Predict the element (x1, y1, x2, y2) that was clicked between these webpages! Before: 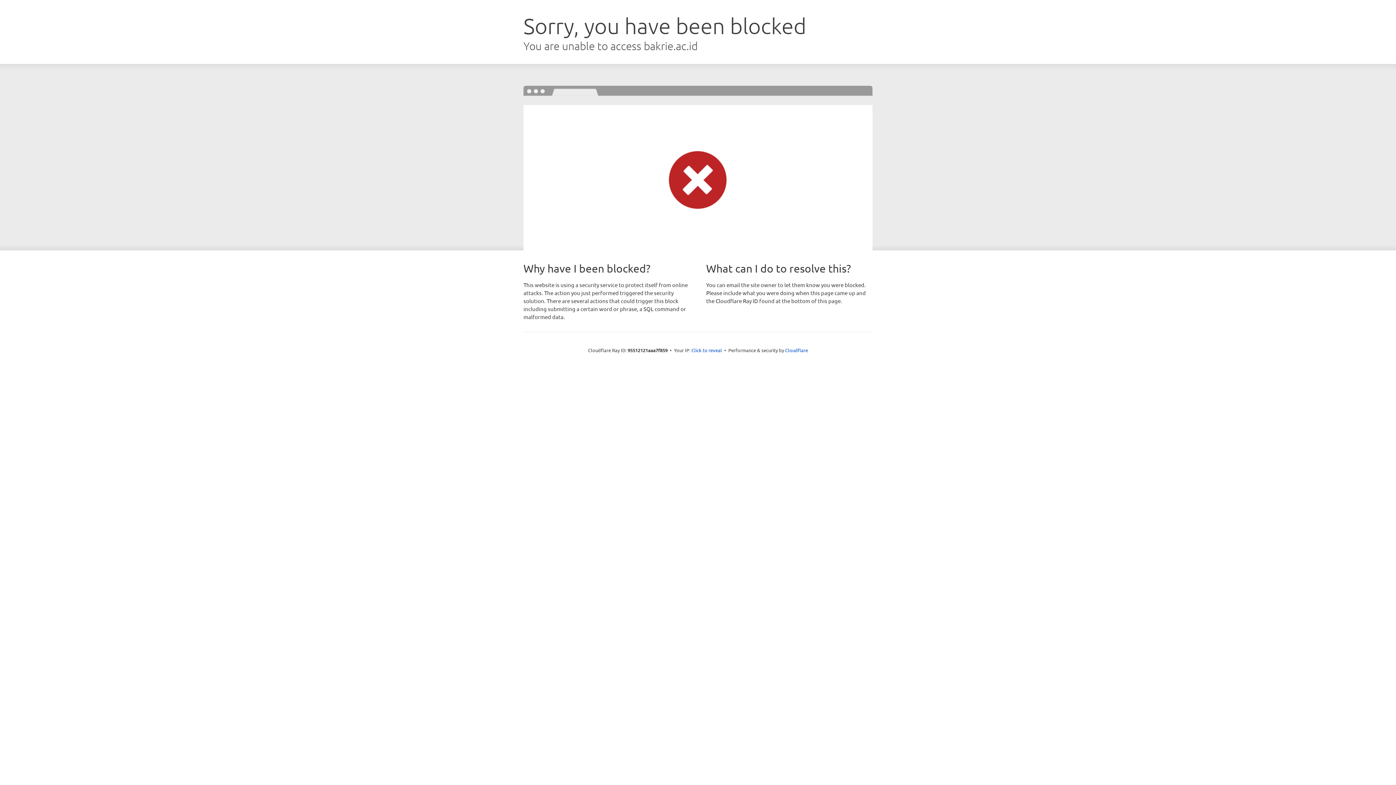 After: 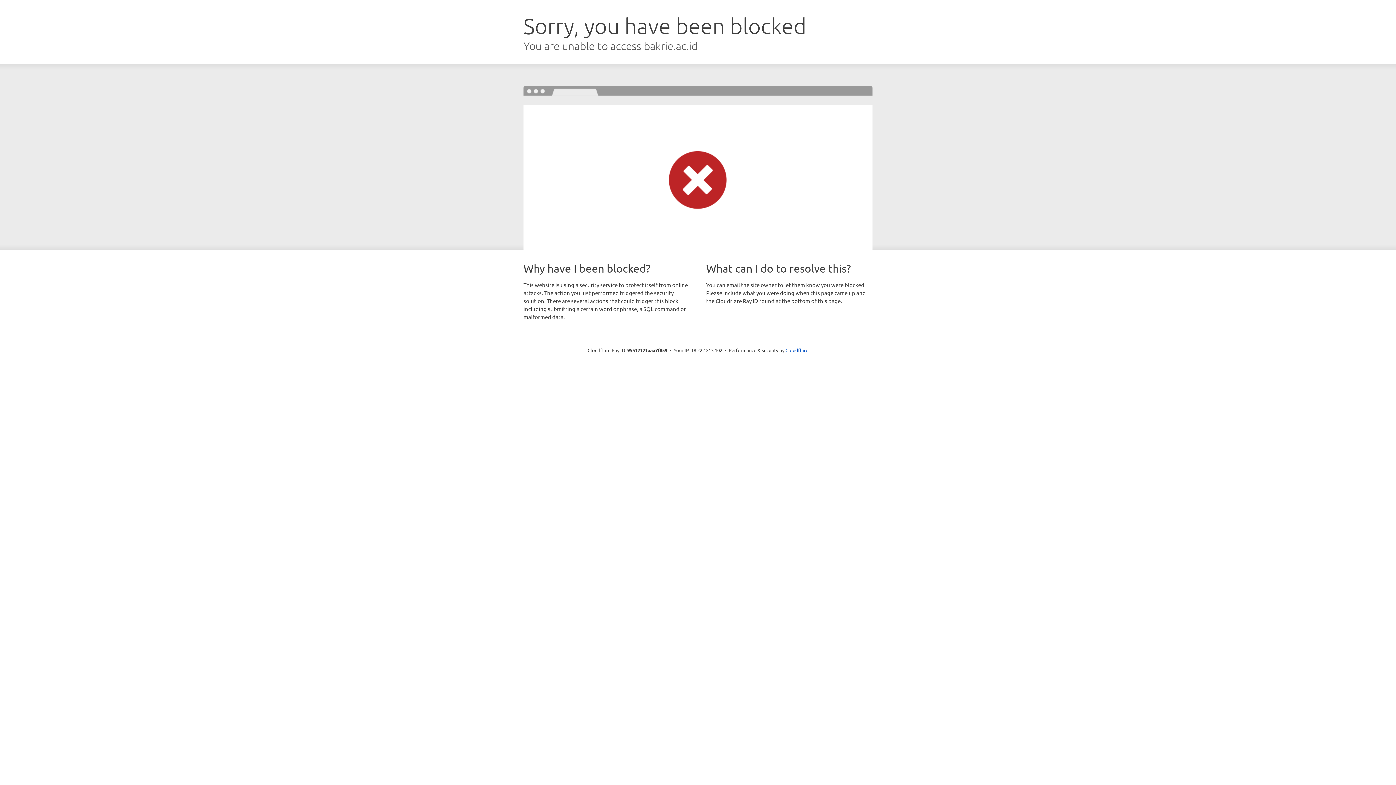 Action: bbox: (691, 346, 722, 353) label: Click to reveal